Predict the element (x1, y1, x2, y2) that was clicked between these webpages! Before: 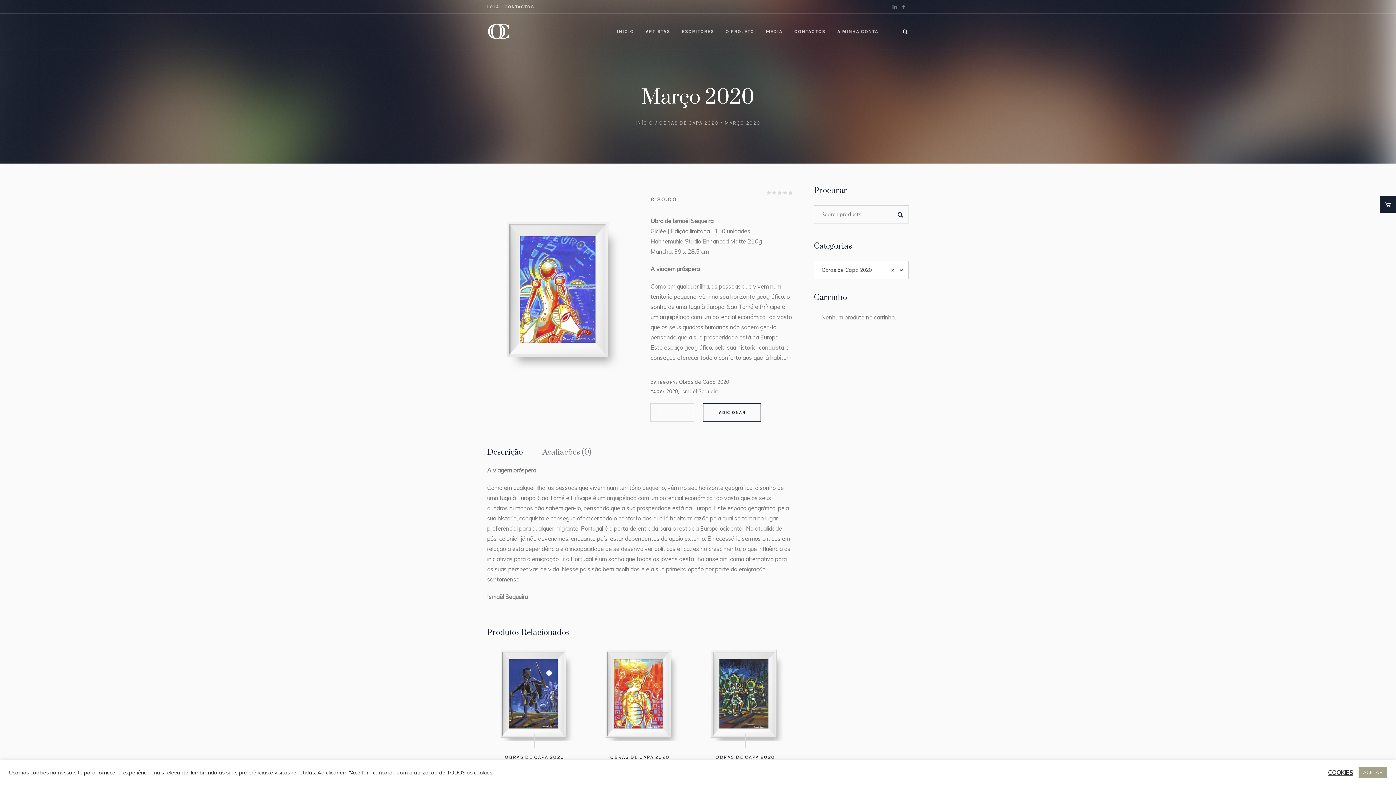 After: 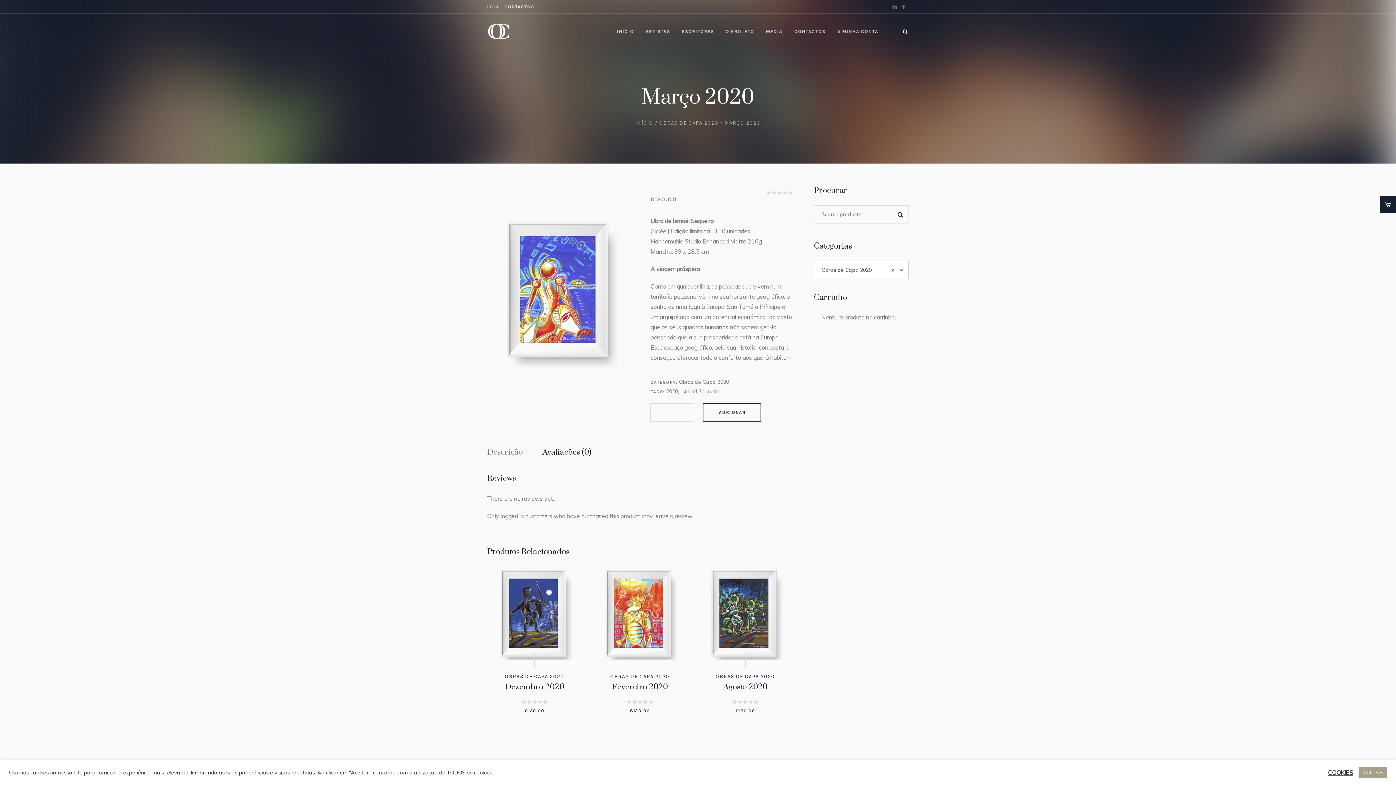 Action: bbox: (542, 447, 591, 458) label: Avaliações (0)